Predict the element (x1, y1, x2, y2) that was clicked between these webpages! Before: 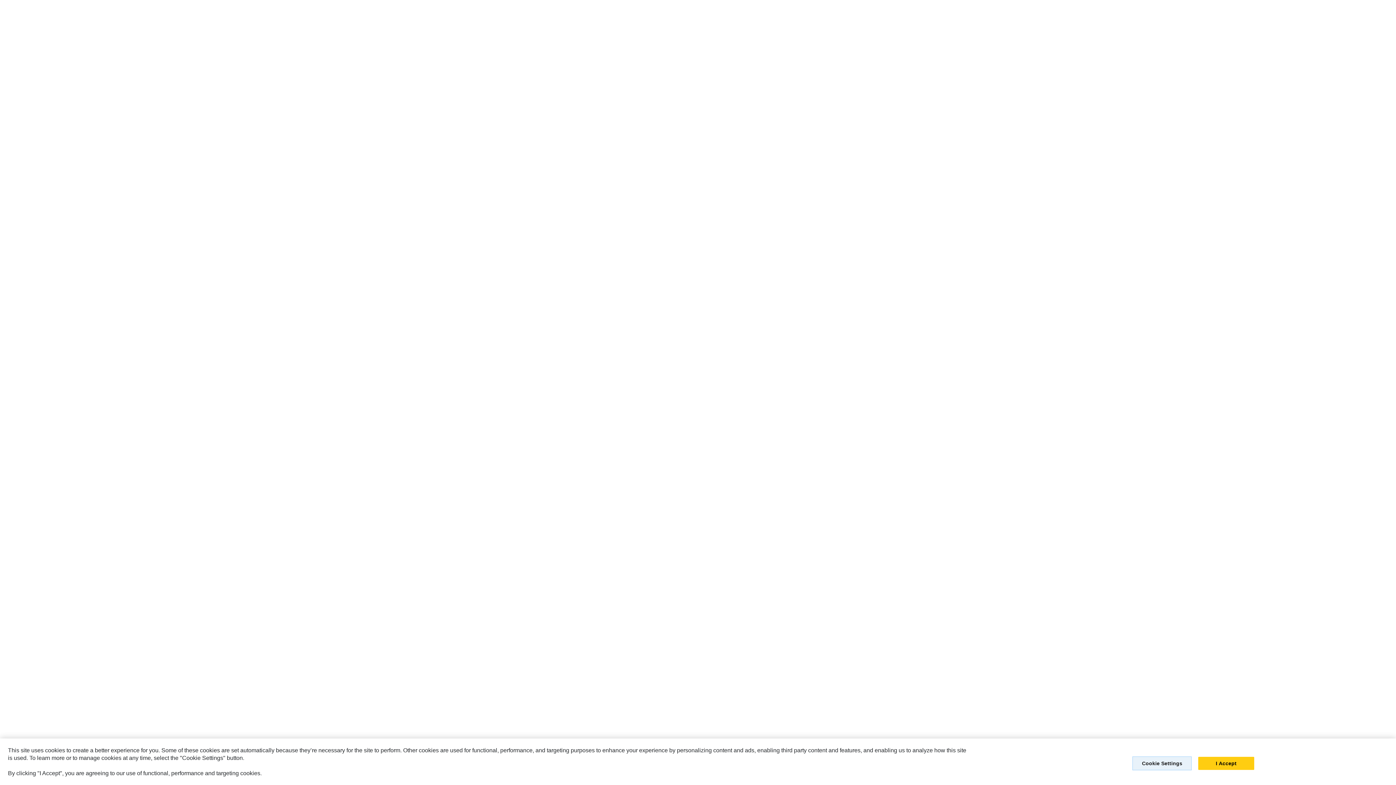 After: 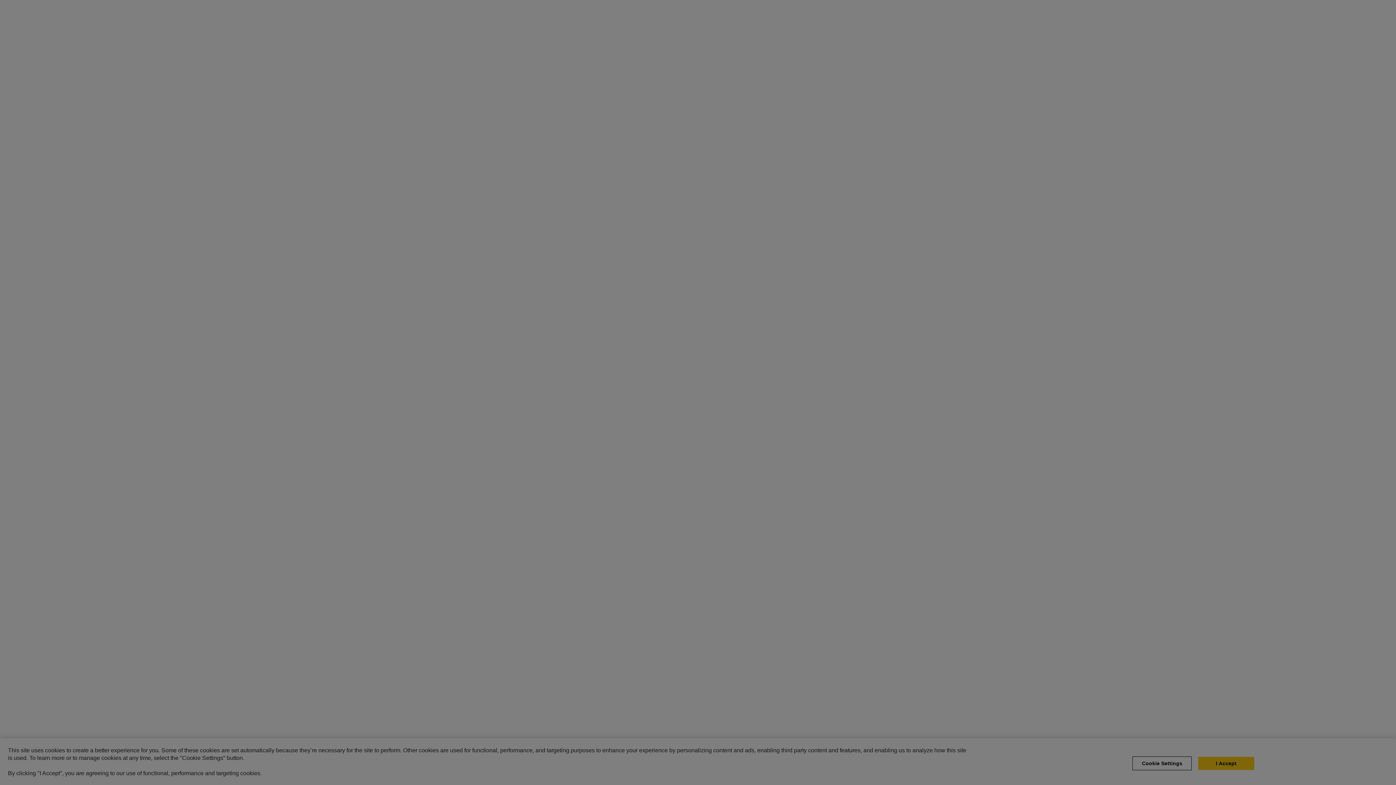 Action: label: Cookie Settings bbox: (1132, 756, 1192, 770)